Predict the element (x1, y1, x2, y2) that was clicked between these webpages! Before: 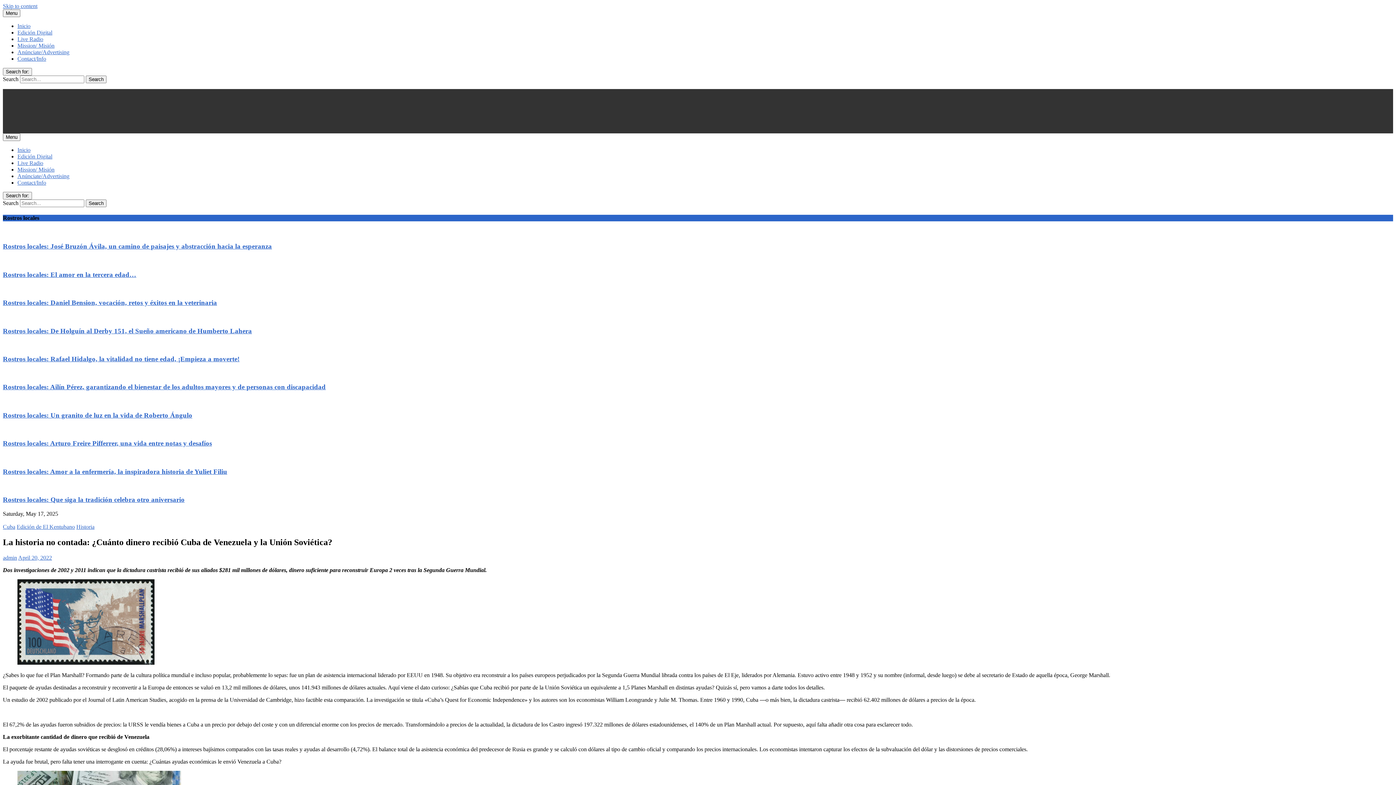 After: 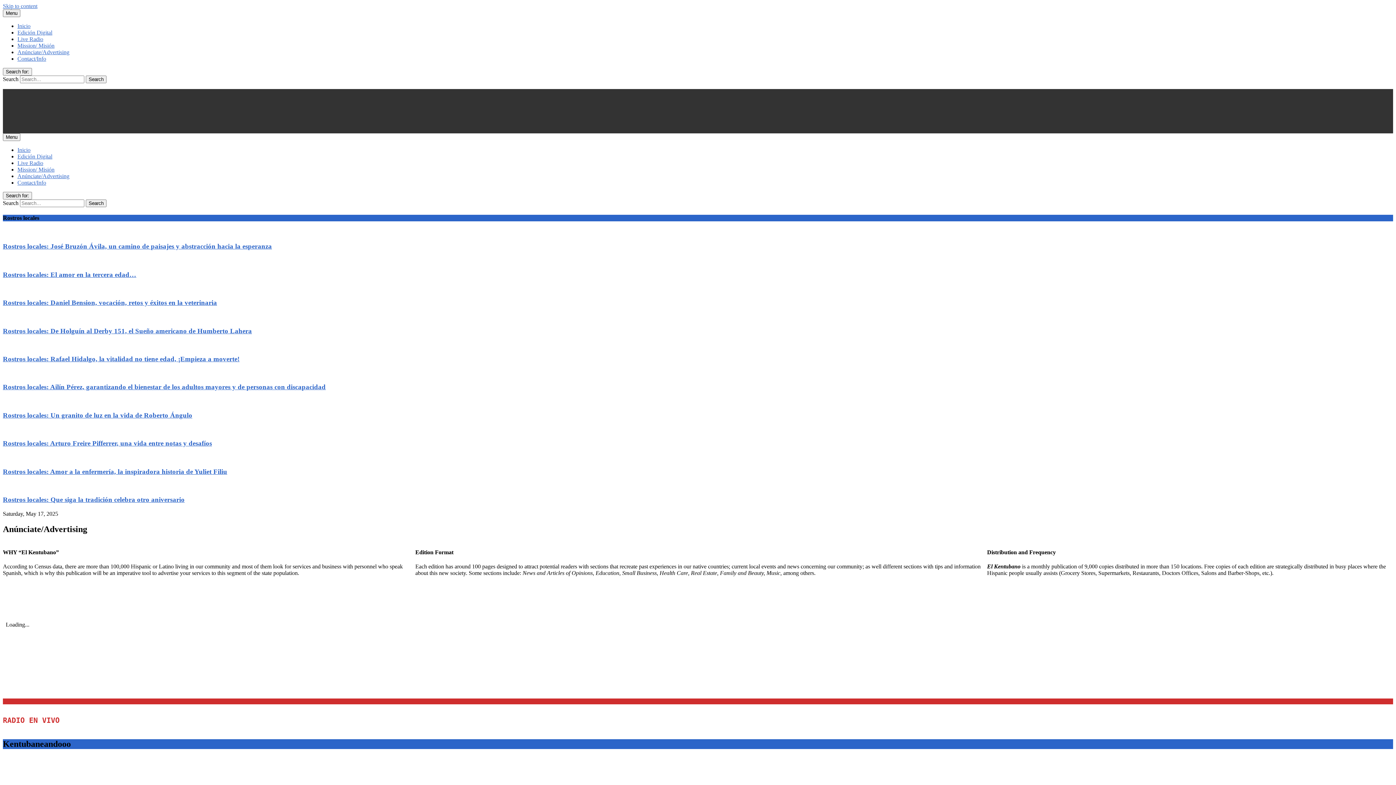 Action: label: Anúnciate/Advertising bbox: (17, 49, 69, 55)